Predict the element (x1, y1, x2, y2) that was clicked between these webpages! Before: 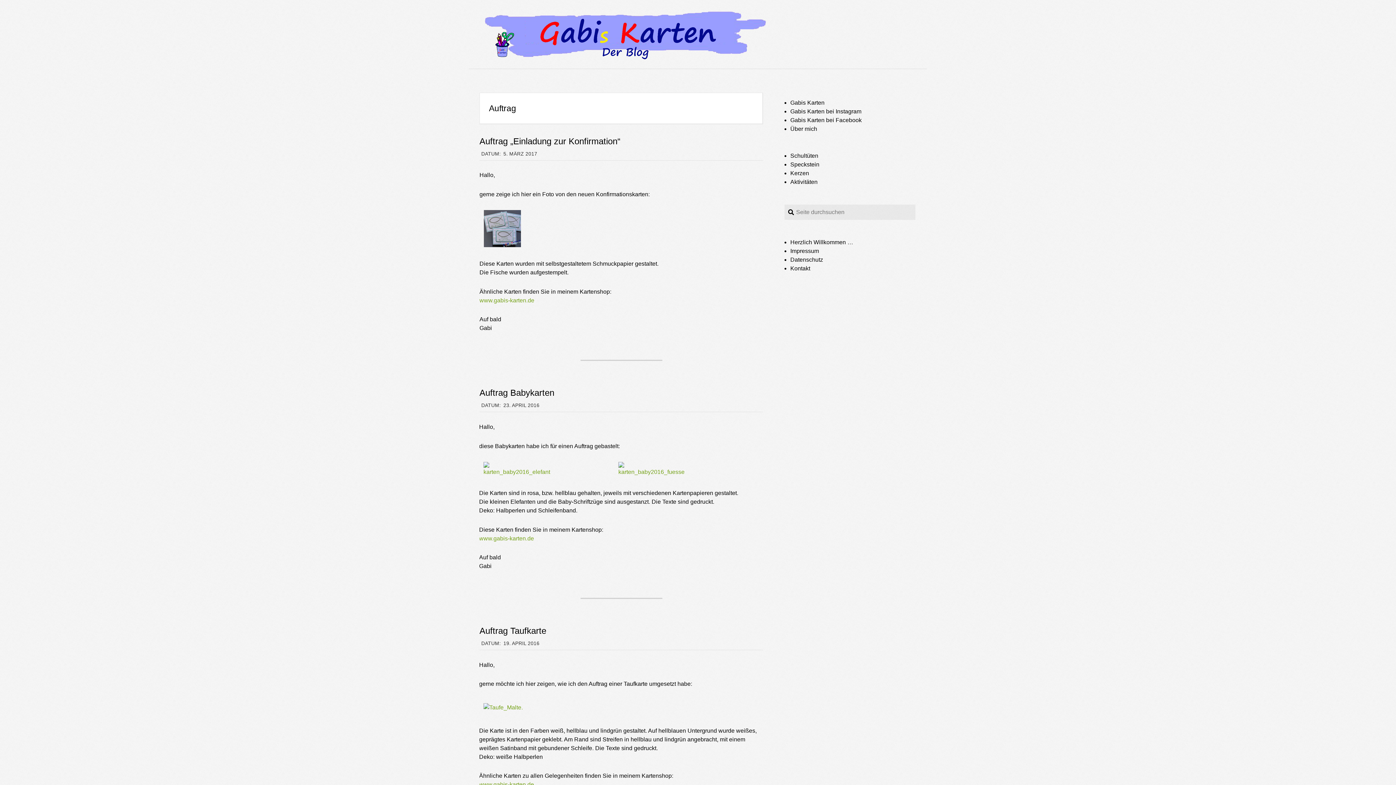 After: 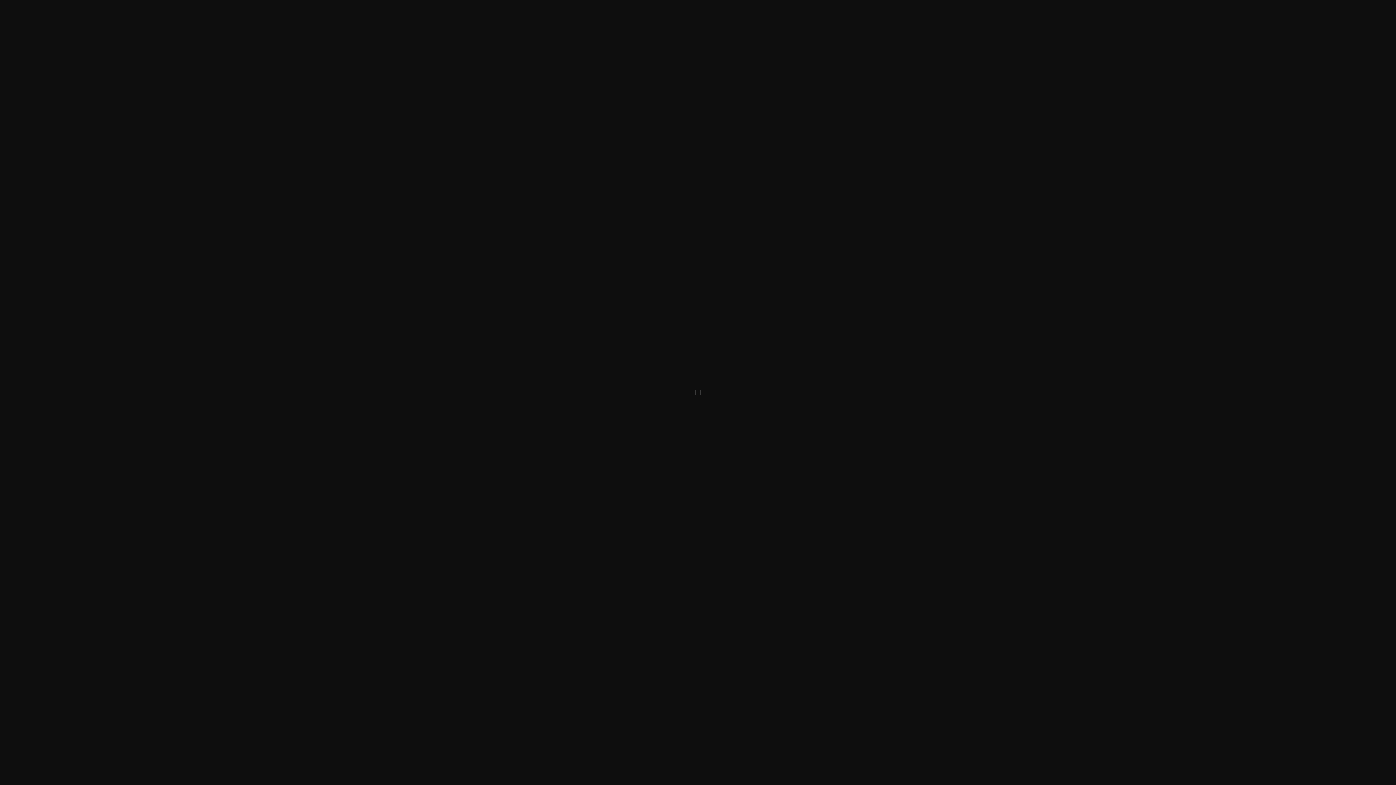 Action: bbox: (618, 463, 673, 469)